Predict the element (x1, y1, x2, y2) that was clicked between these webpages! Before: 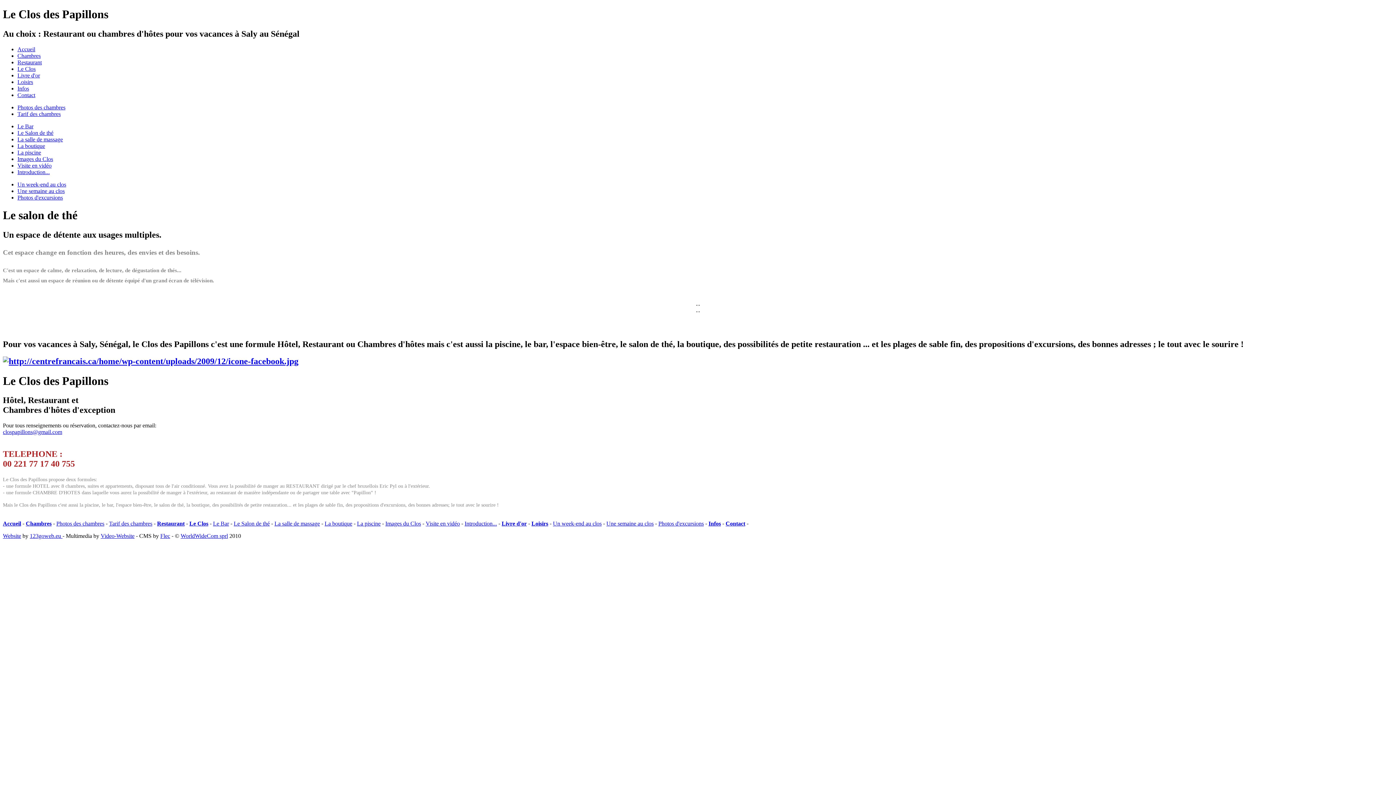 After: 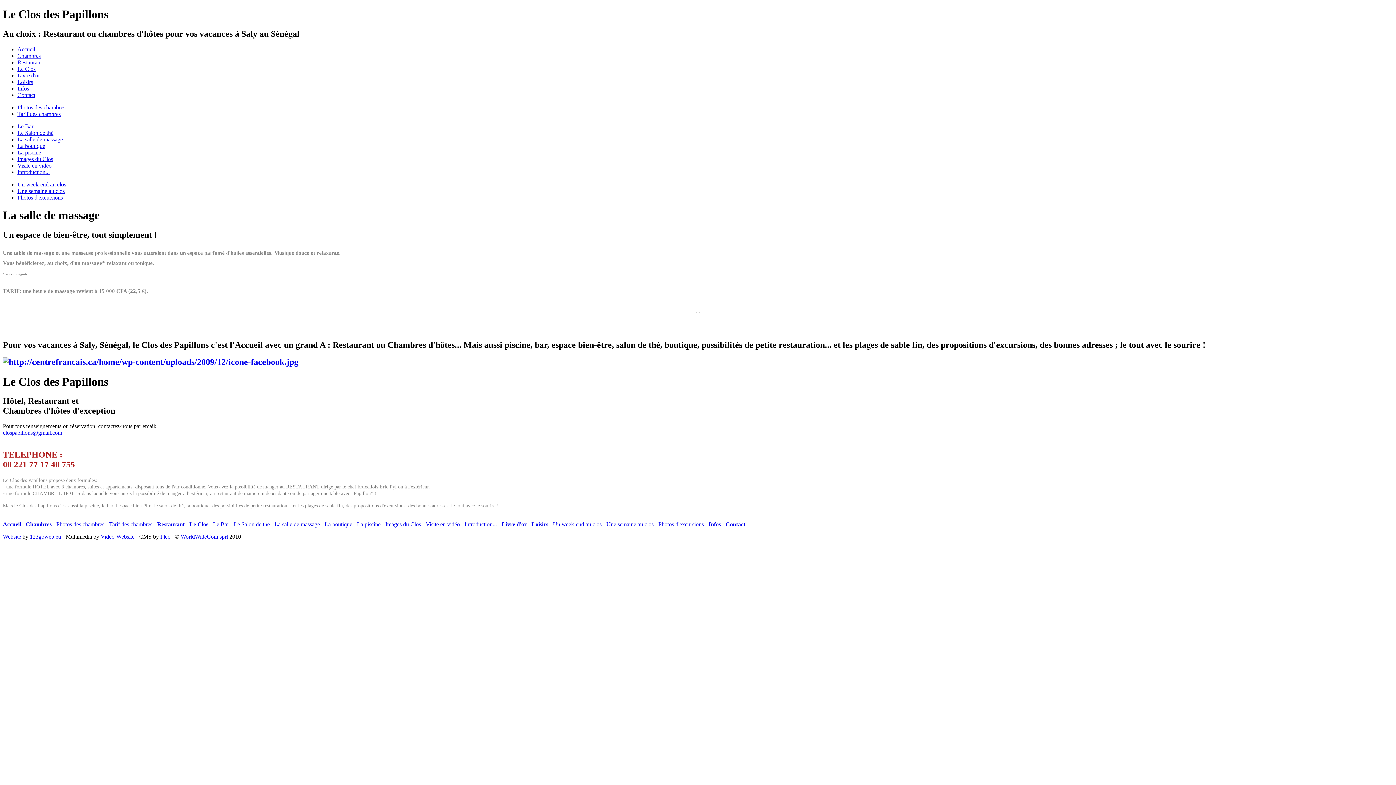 Action: label: La salle de massage bbox: (17, 136, 62, 142)